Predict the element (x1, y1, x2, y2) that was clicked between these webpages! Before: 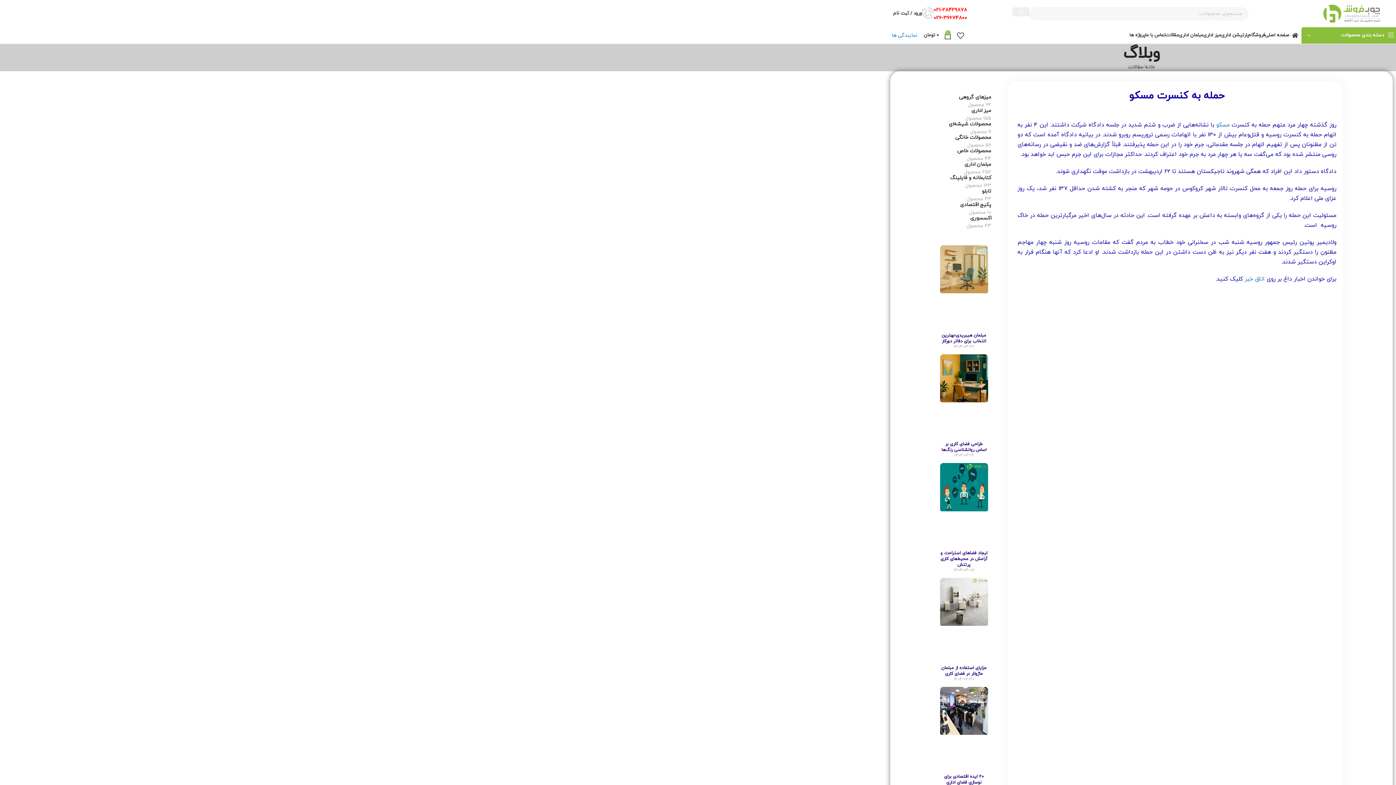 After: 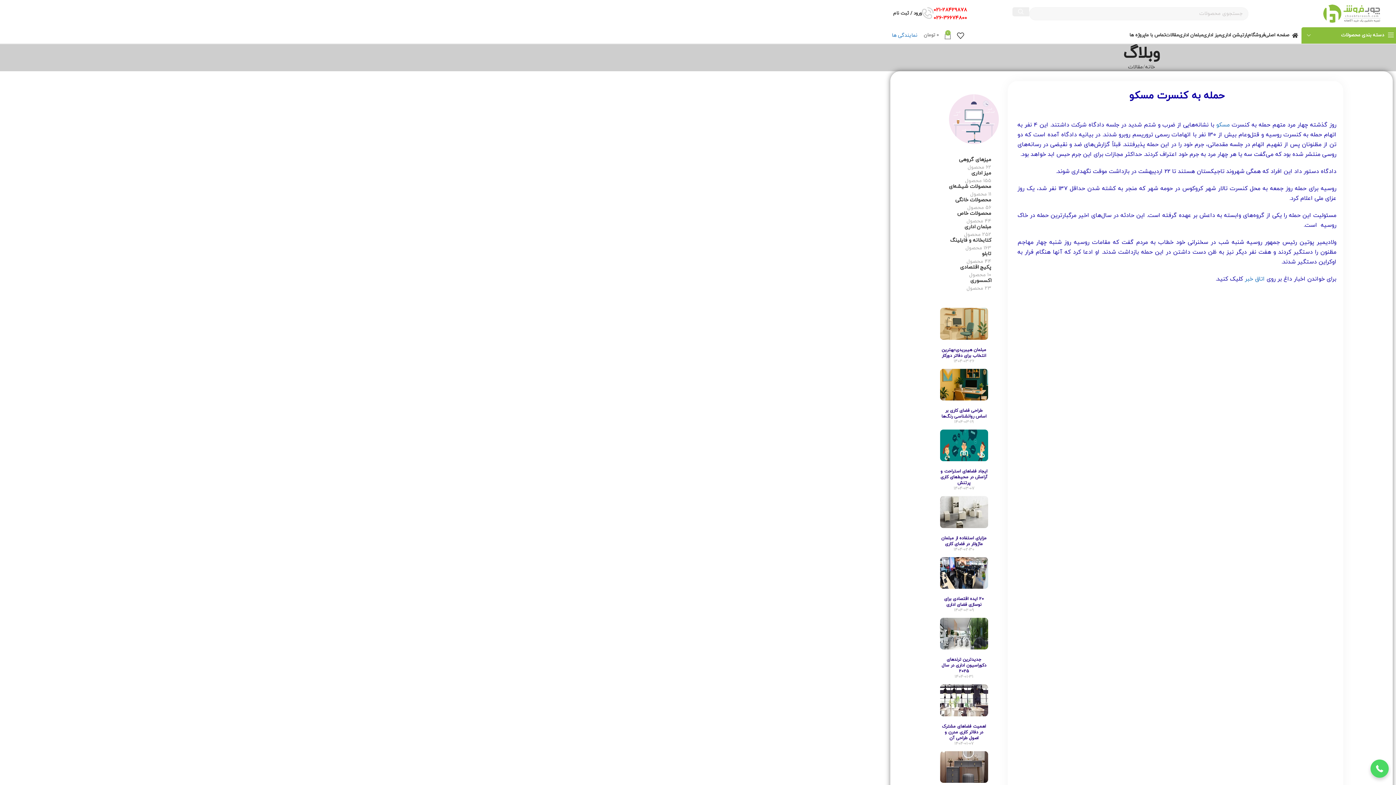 Action: label: 0
0 تومان bbox: (924, 28, 951, 42)